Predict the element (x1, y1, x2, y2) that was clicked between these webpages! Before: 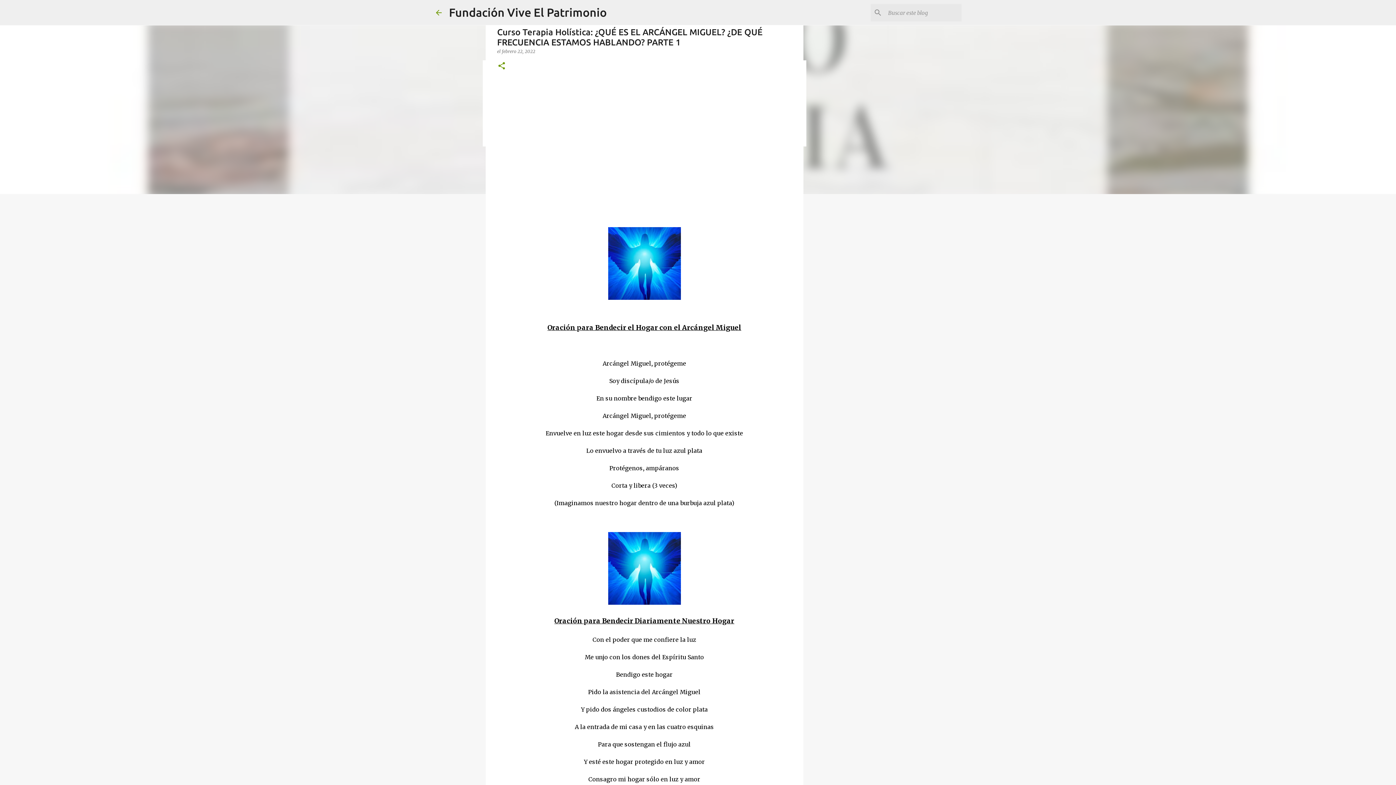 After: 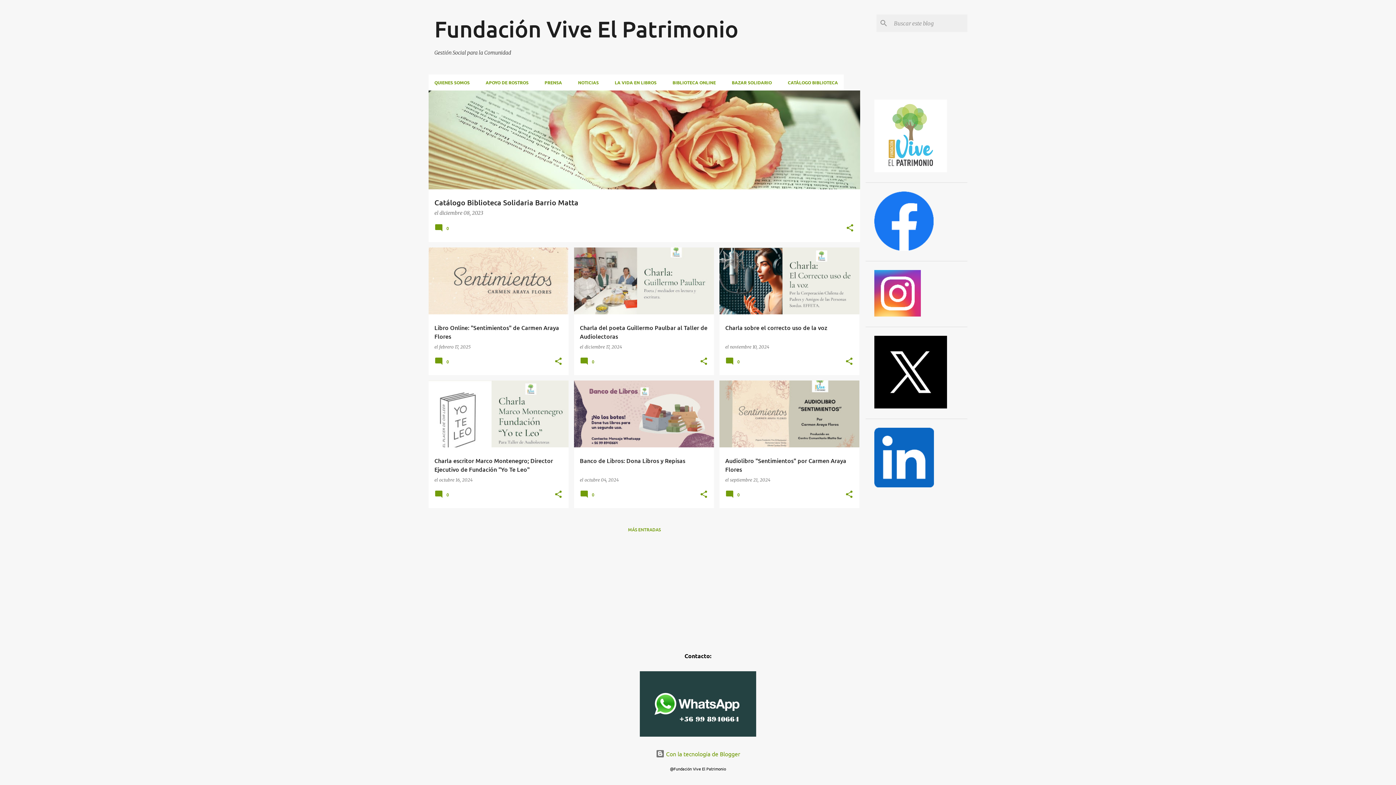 Action: bbox: (449, 5, 606, 18) label: Fundación Vive El Patrimonio